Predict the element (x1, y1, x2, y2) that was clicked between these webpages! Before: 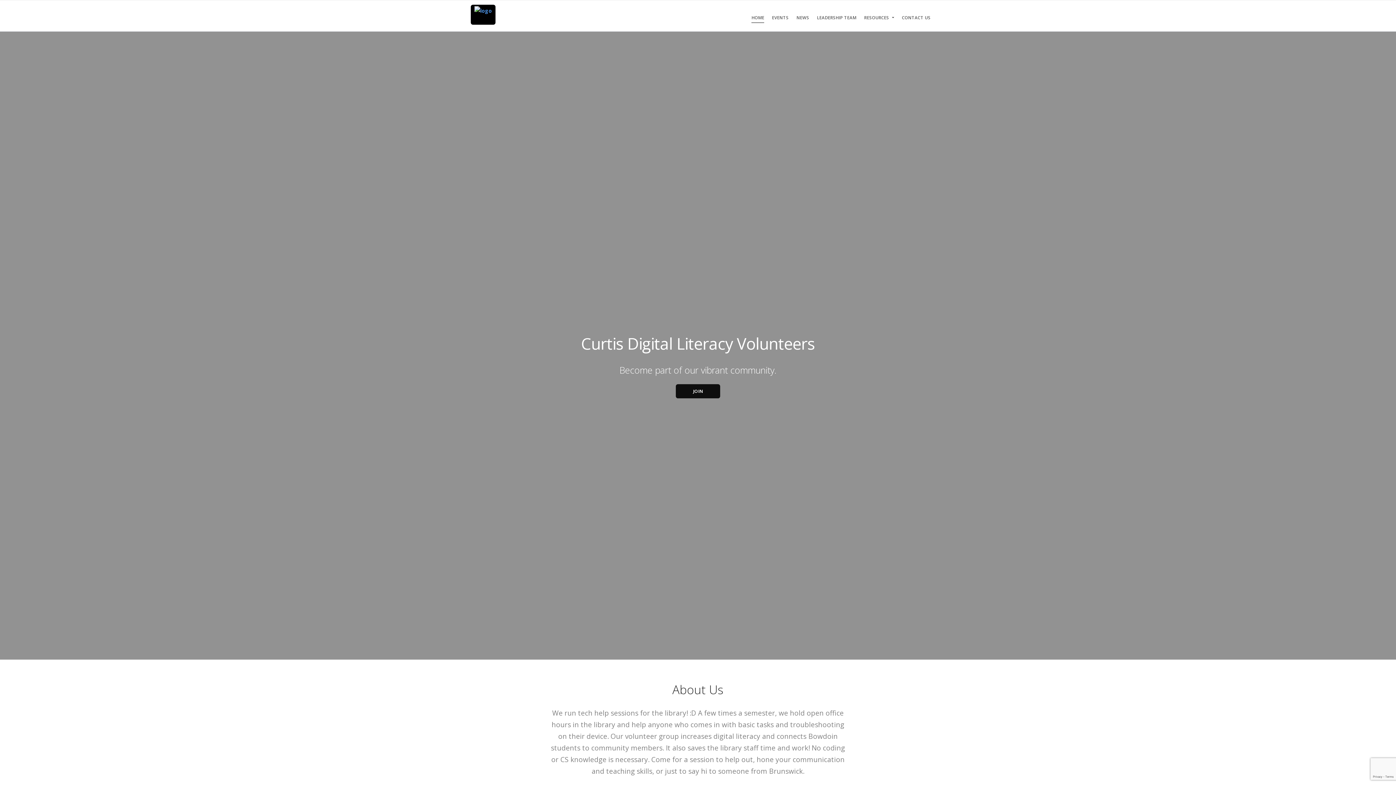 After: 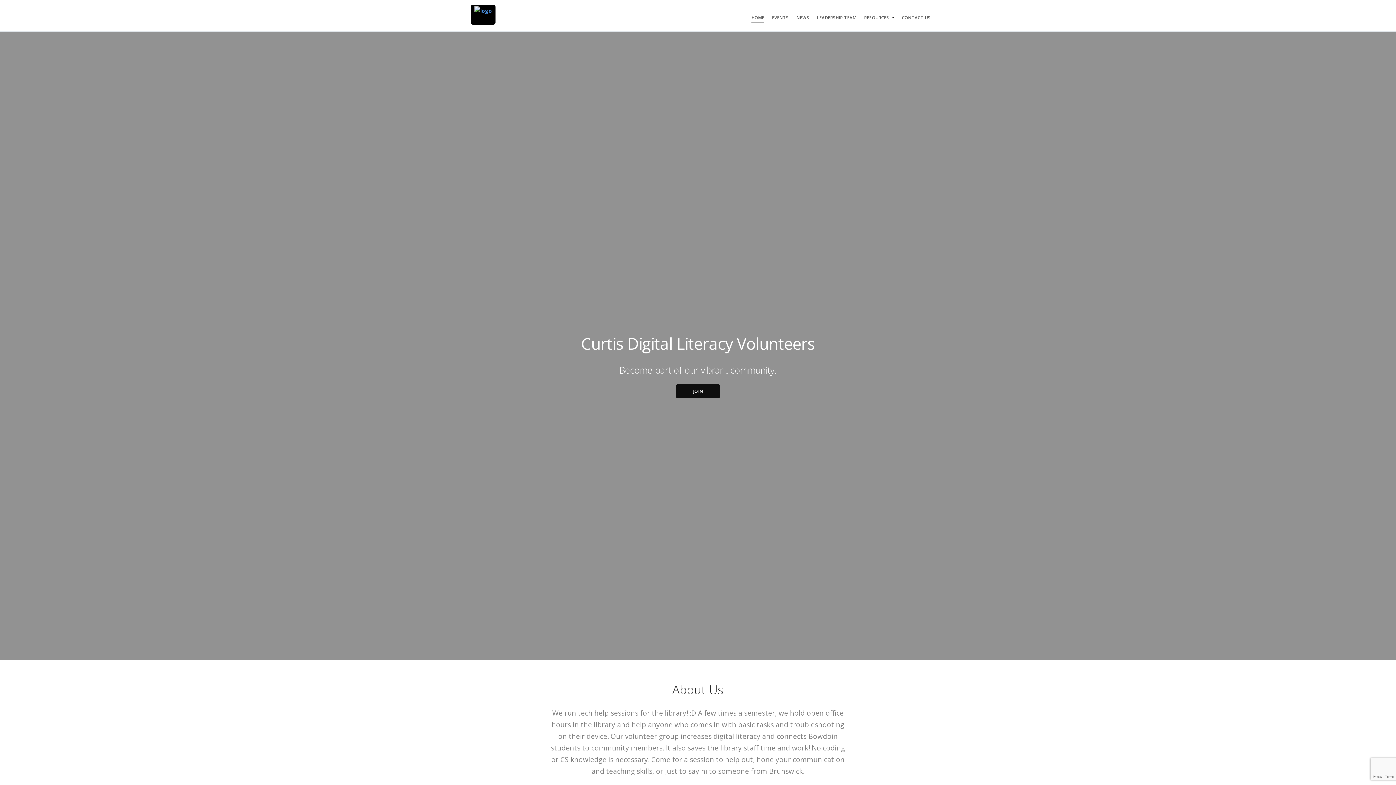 Action: bbox: (470, 4, 495, 24)